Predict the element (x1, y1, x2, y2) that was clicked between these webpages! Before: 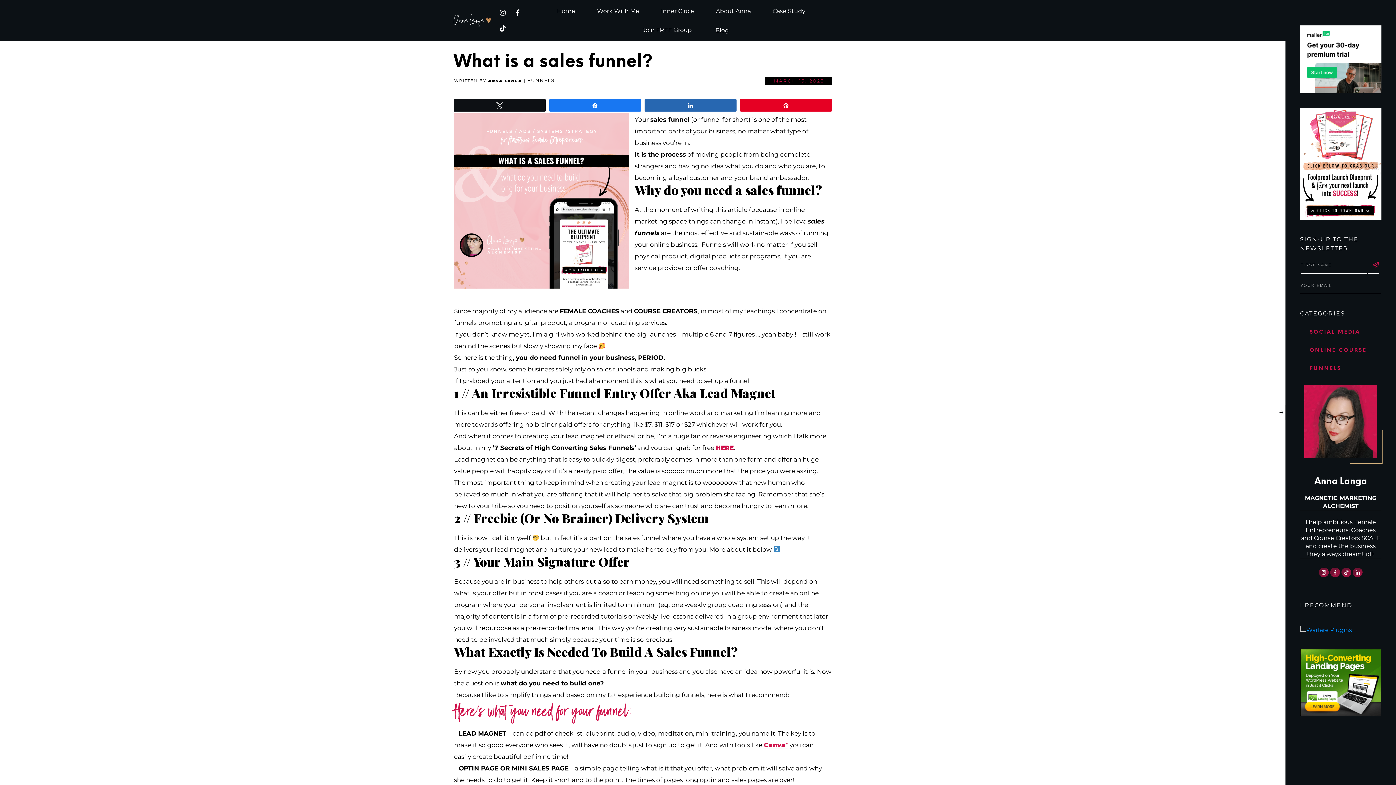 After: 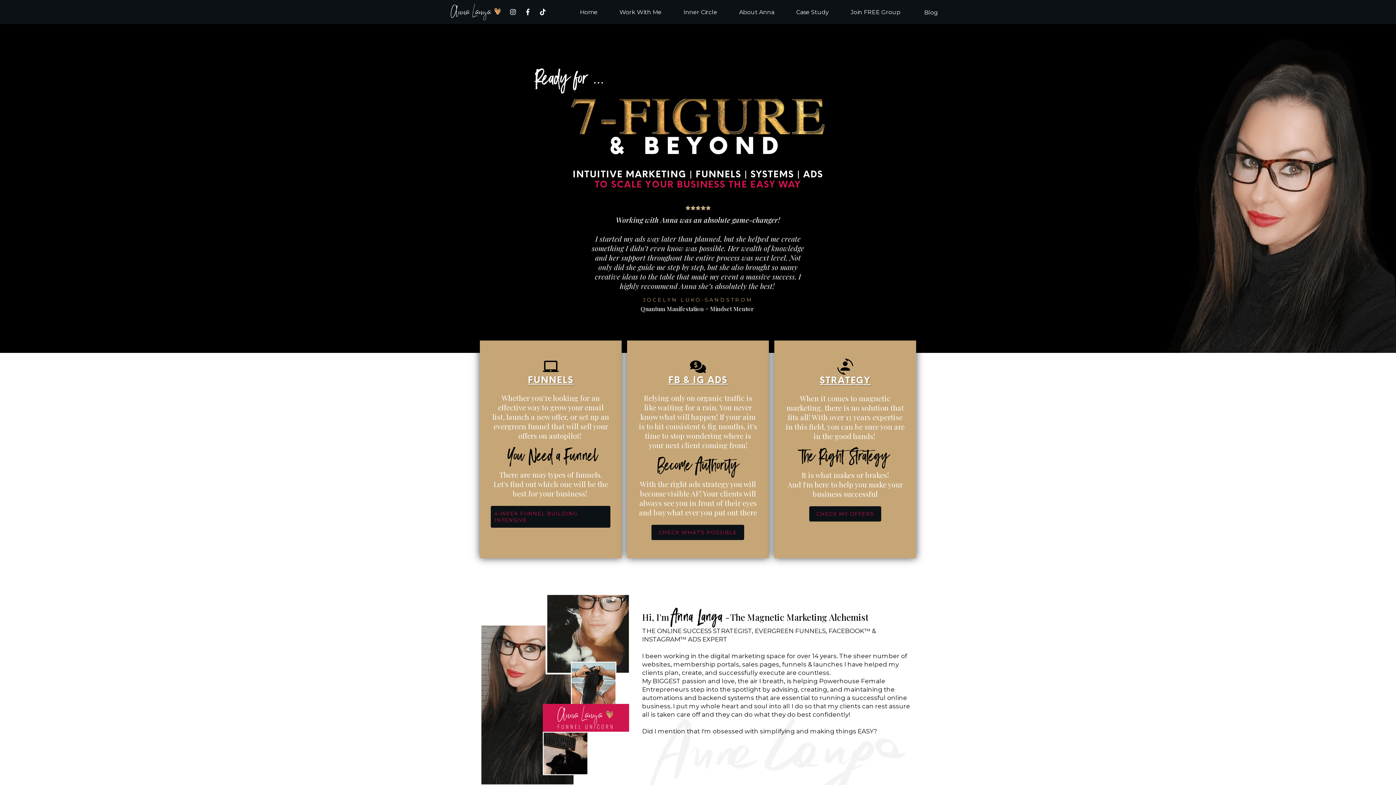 Action: bbox: (453, 14, 490, 26)